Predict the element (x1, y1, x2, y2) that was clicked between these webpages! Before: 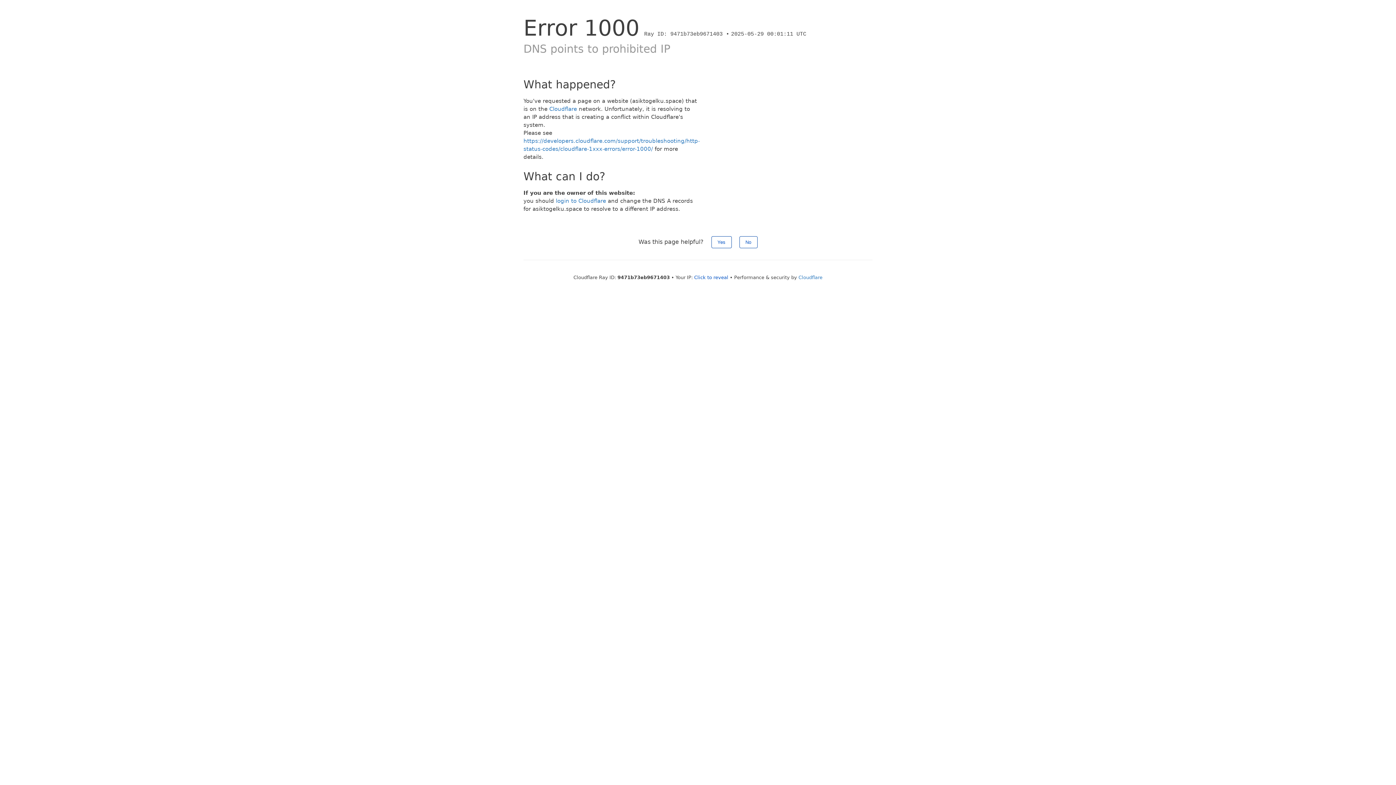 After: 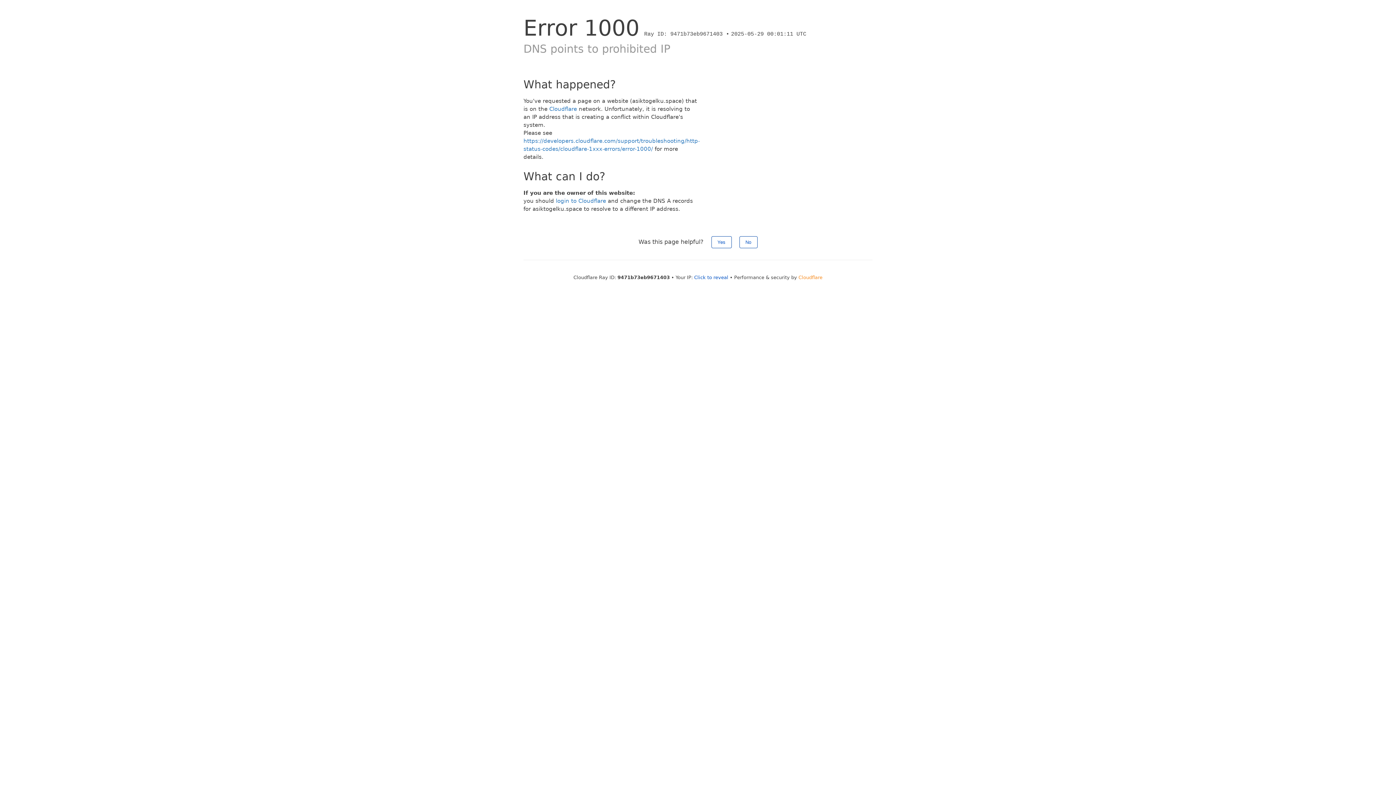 Action: label: Cloudflare bbox: (798, 274, 822, 280)